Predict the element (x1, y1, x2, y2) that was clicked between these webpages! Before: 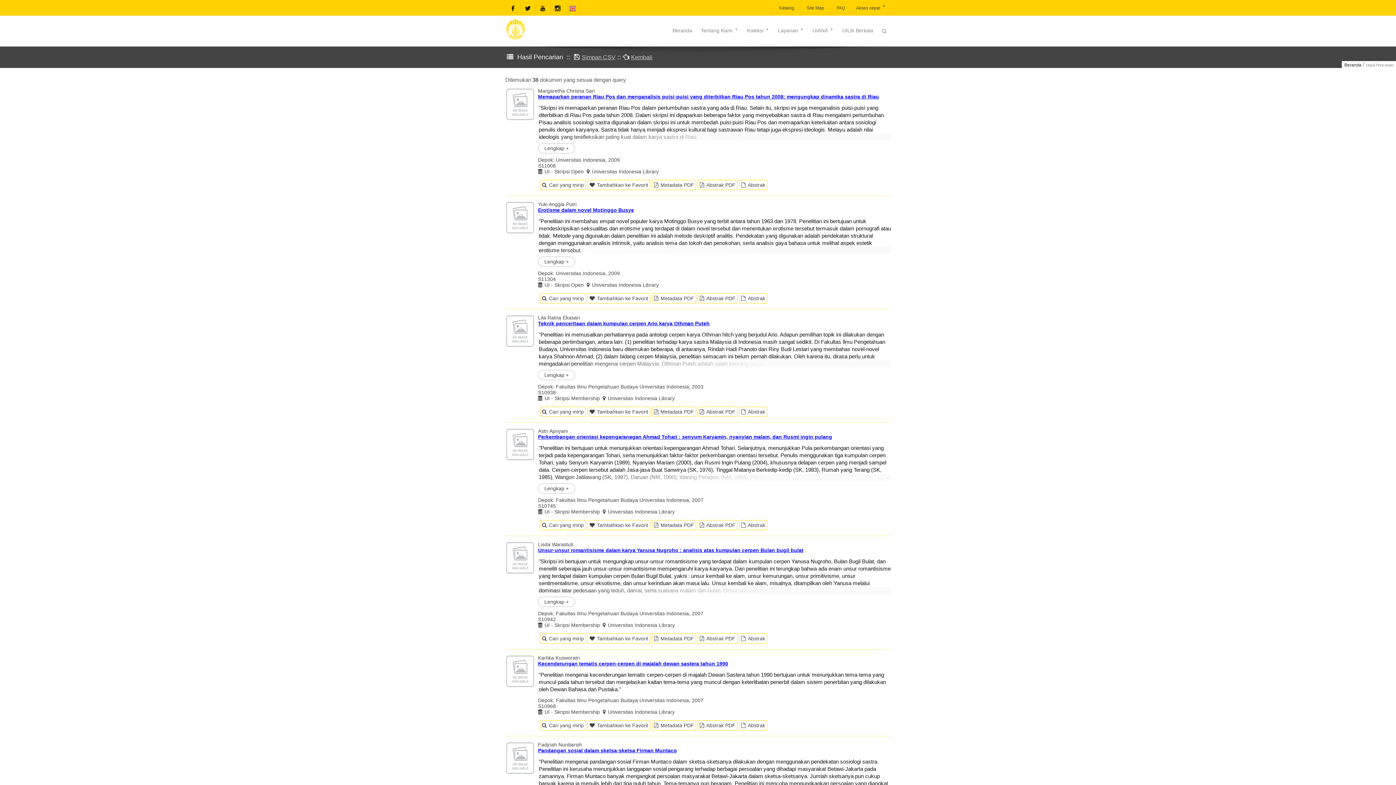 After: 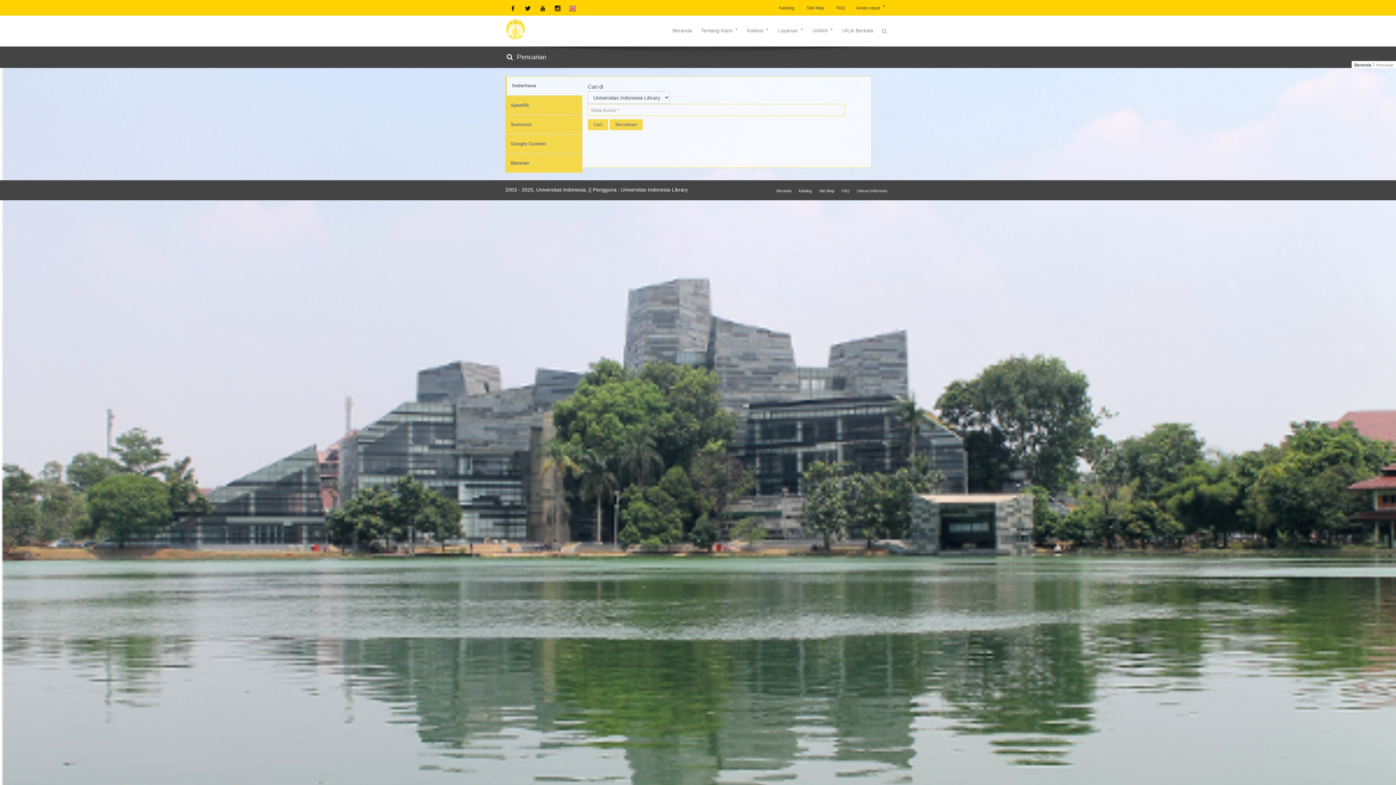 Action: label:  Katalog bbox: (772, 1, 800, 14)